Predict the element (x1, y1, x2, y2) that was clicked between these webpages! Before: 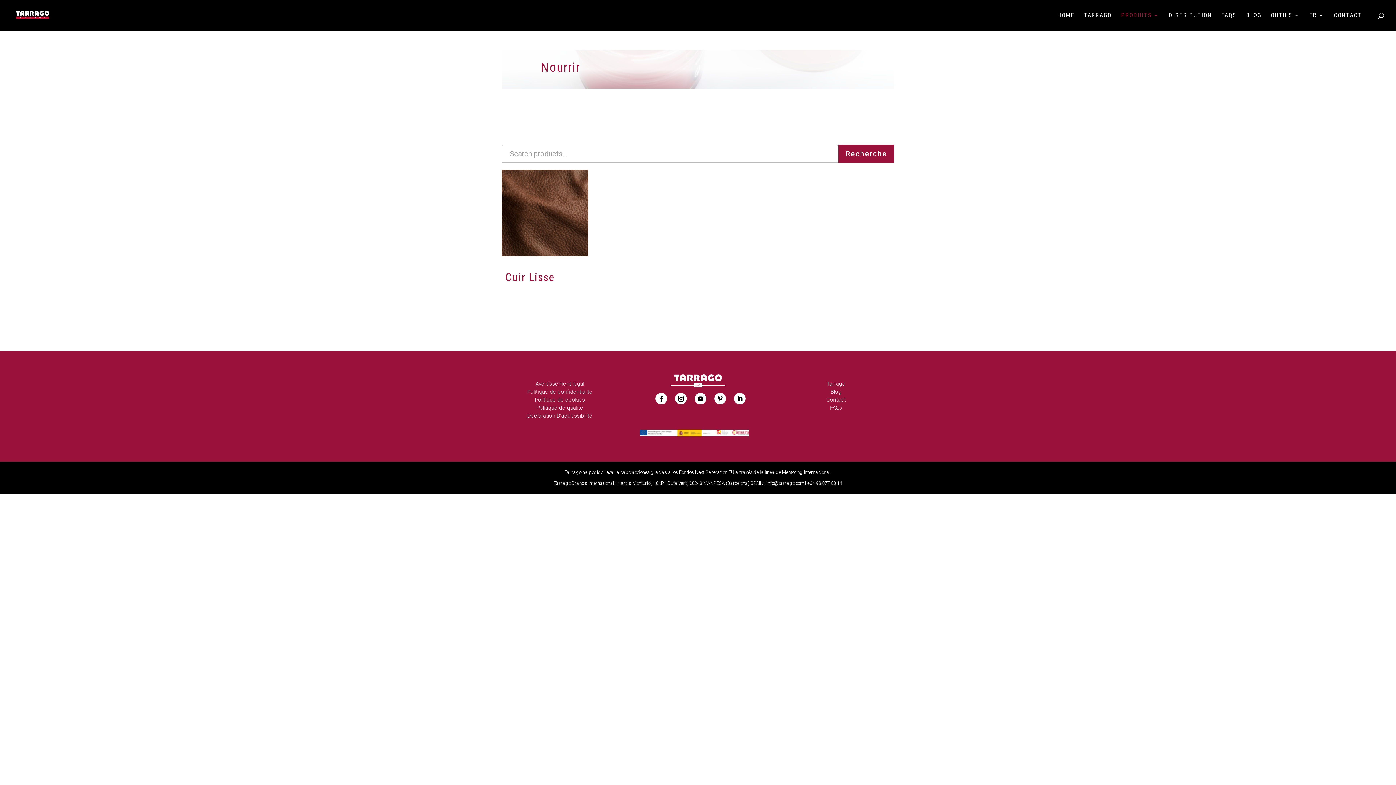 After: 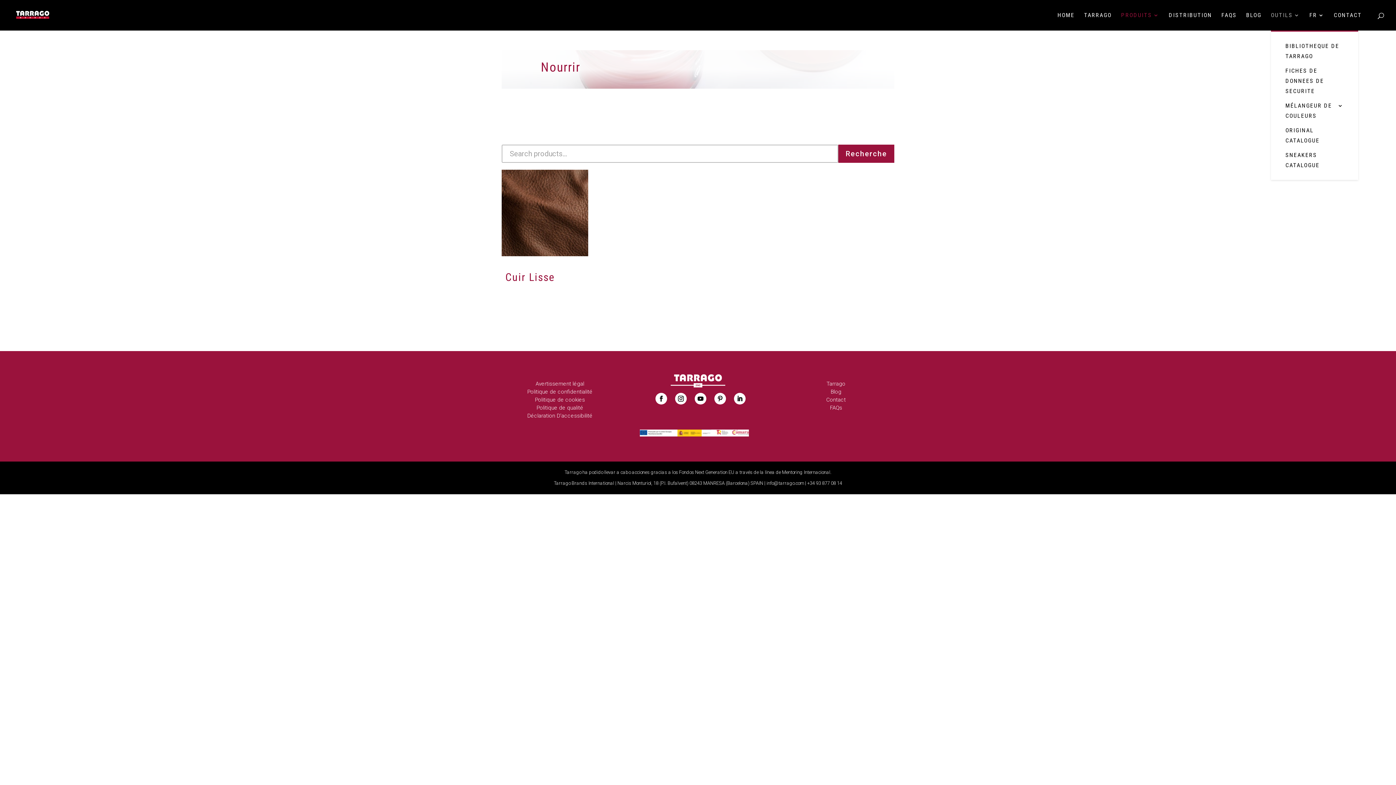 Action: label: OUTILS bbox: (1271, 12, 1300, 30)